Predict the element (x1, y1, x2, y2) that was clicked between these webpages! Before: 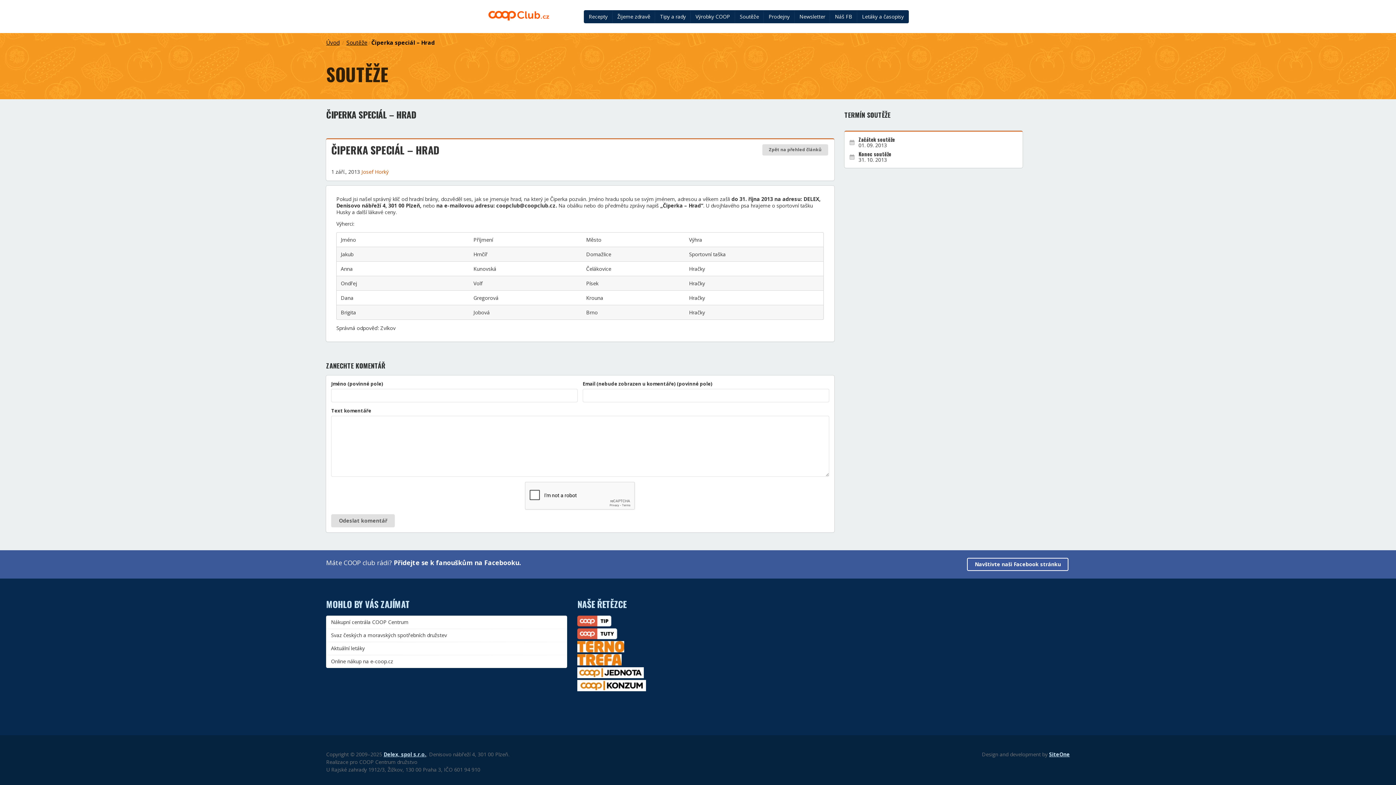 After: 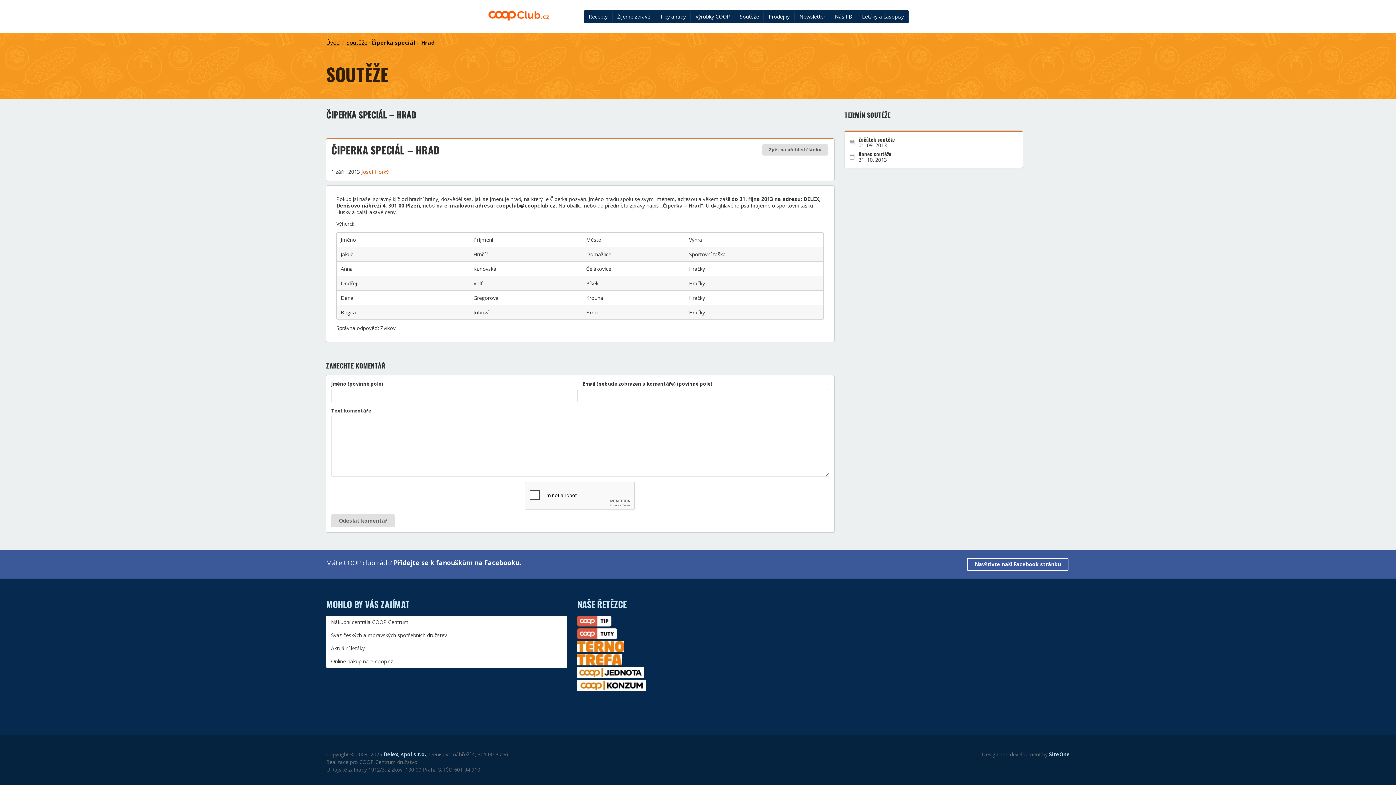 Action: bbox: (577, 641, 818, 654)